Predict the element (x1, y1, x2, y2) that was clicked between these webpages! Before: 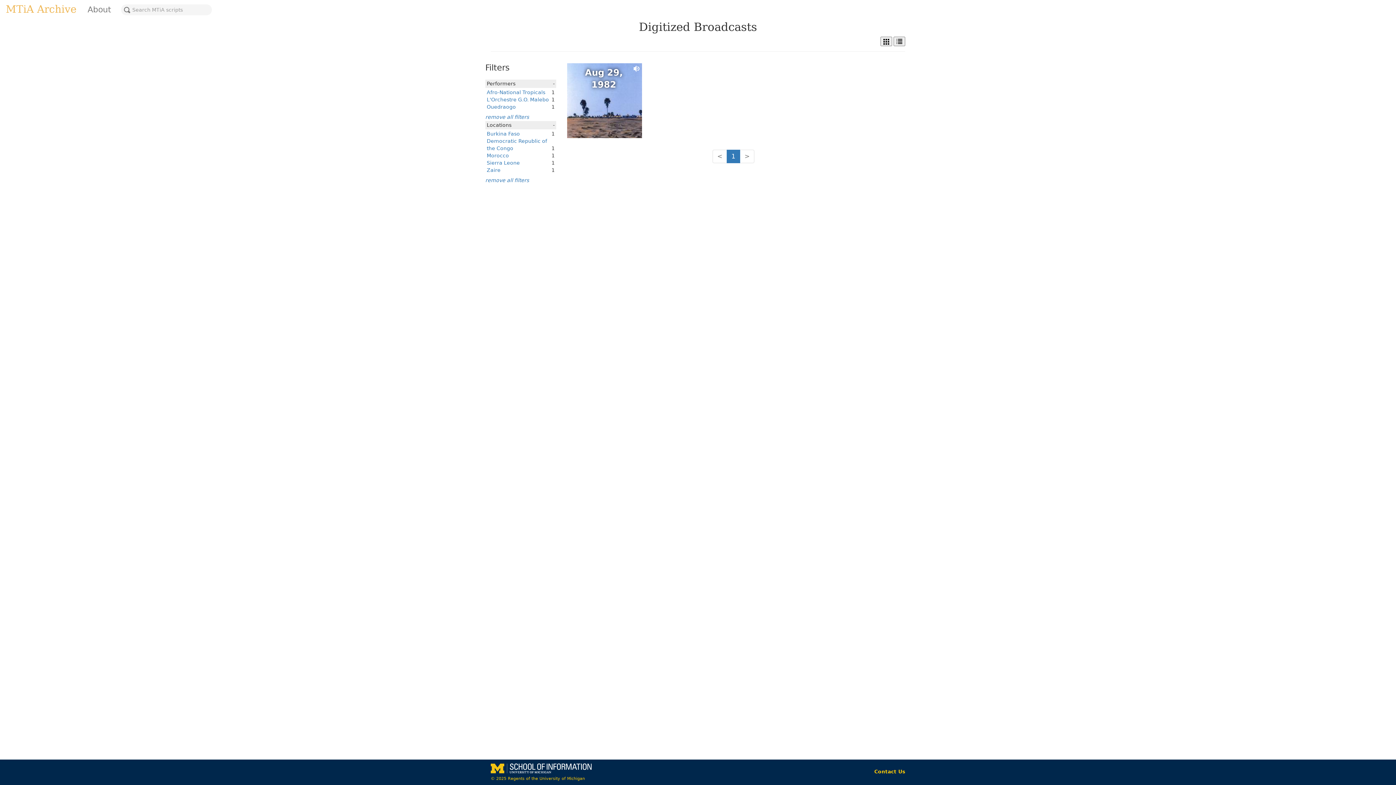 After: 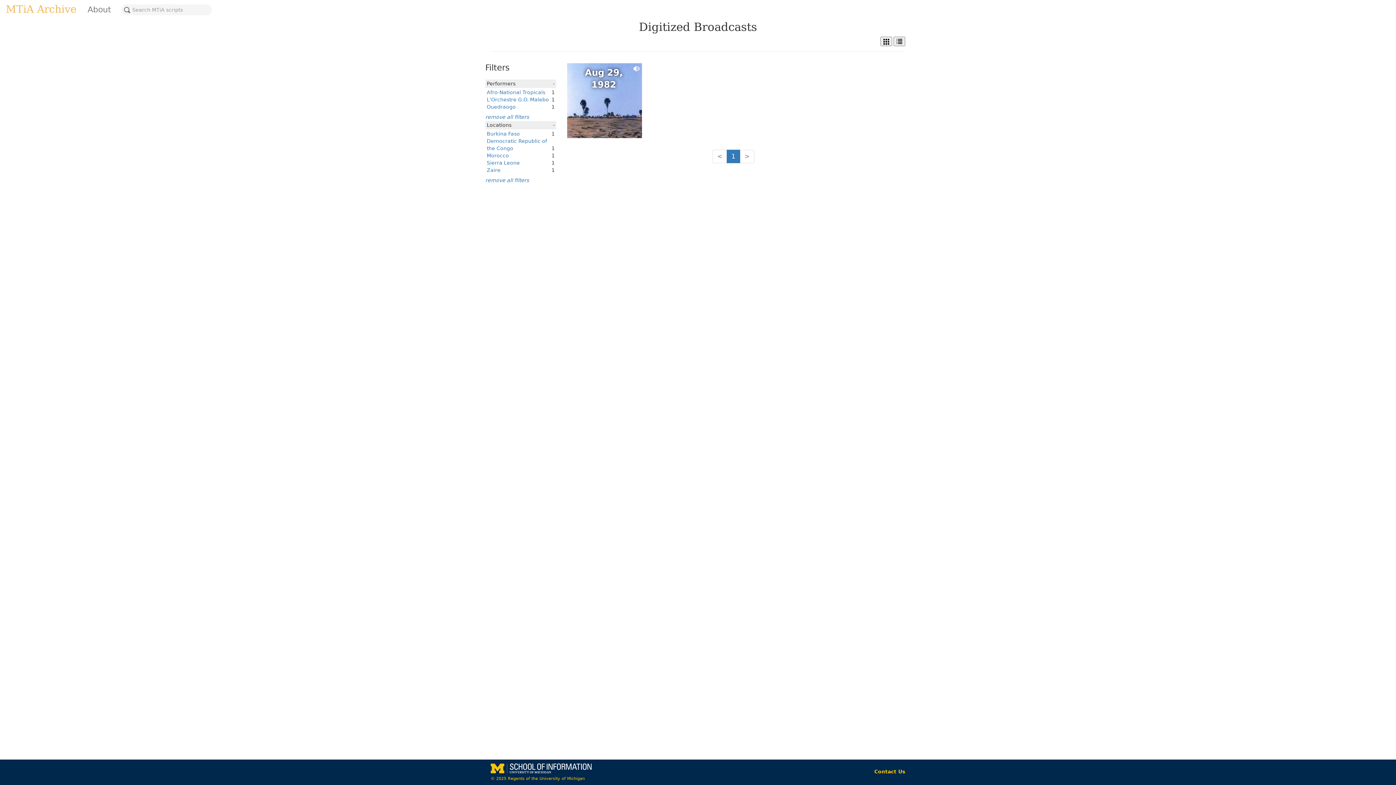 Action: bbox: (486, 167, 500, 173) label: Zaire